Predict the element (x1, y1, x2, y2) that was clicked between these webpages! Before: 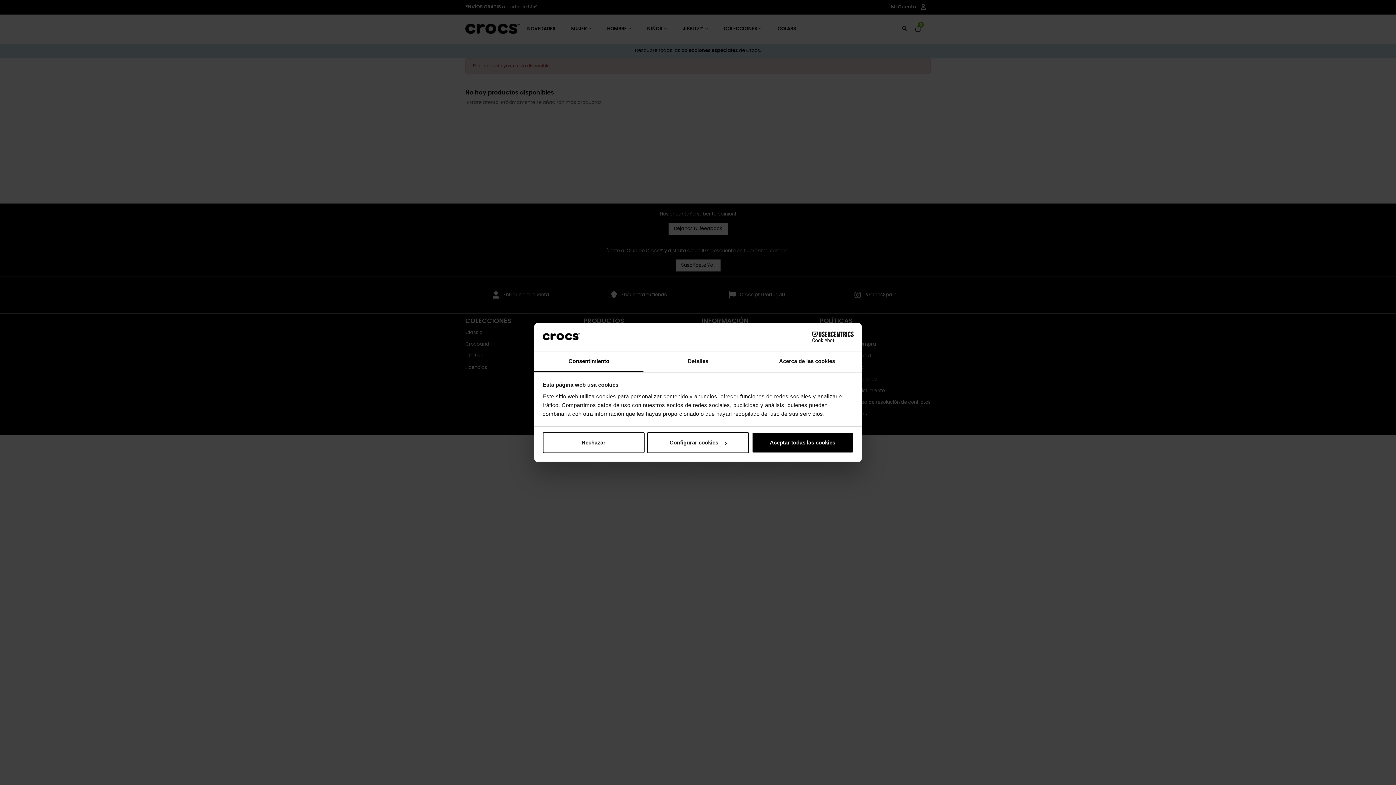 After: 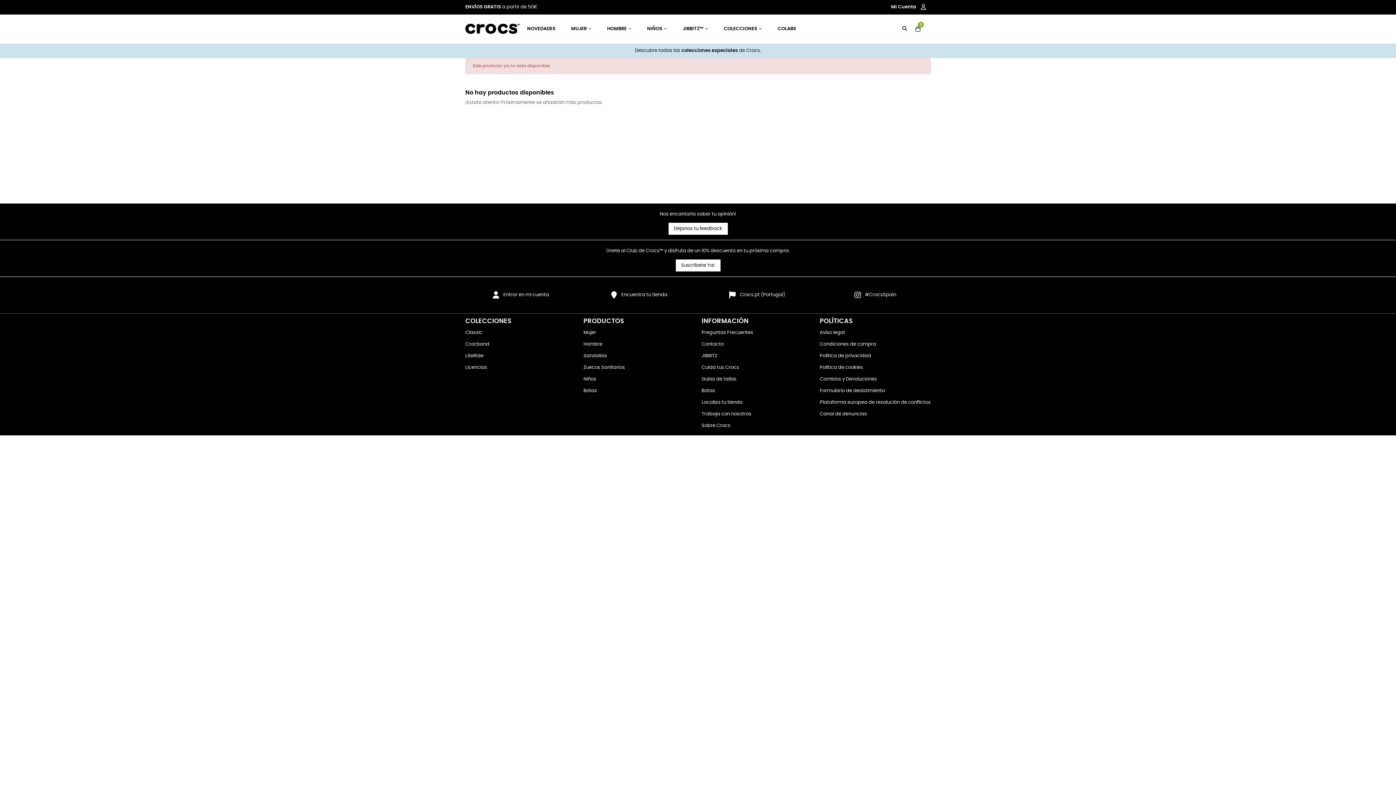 Action: label: Aceptar todas las cookies bbox: (751, 432, 853, 453)